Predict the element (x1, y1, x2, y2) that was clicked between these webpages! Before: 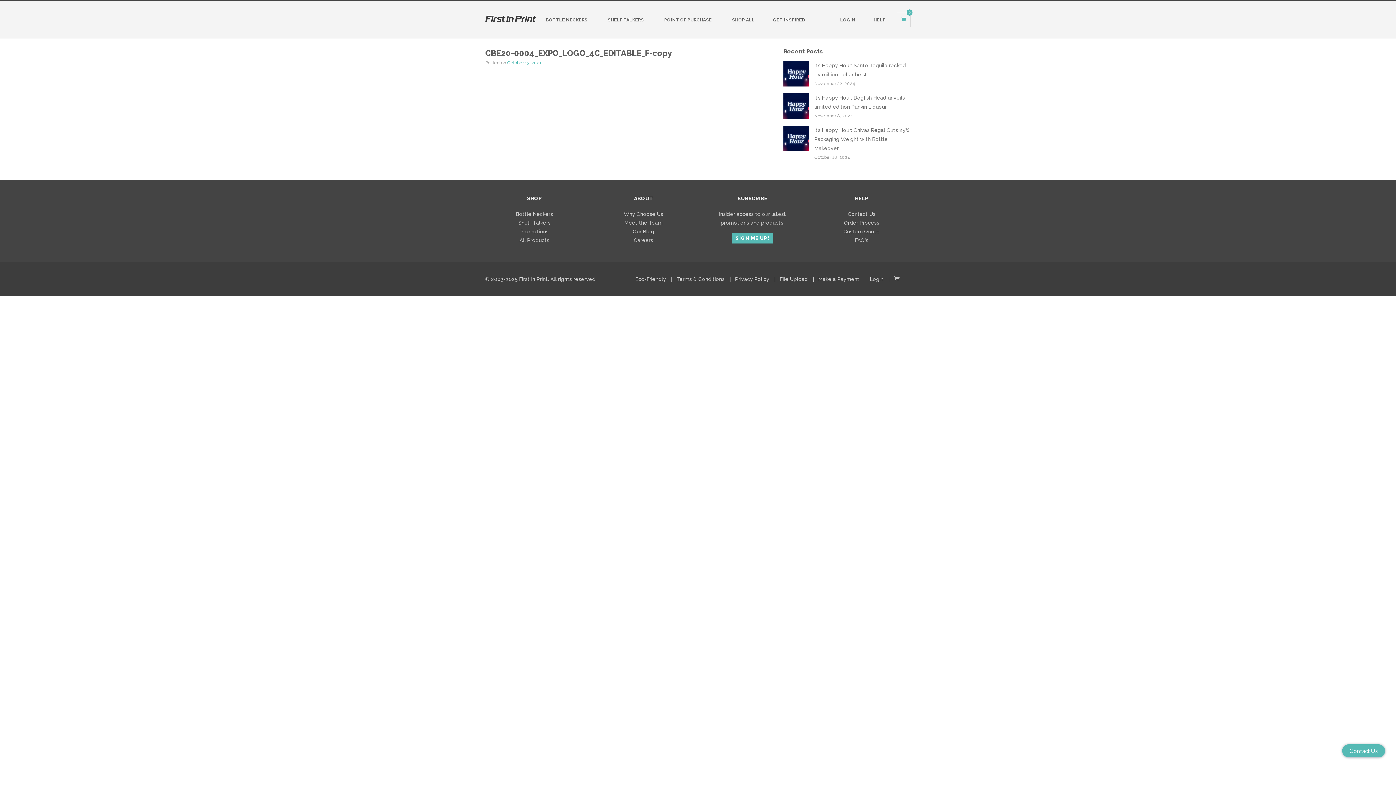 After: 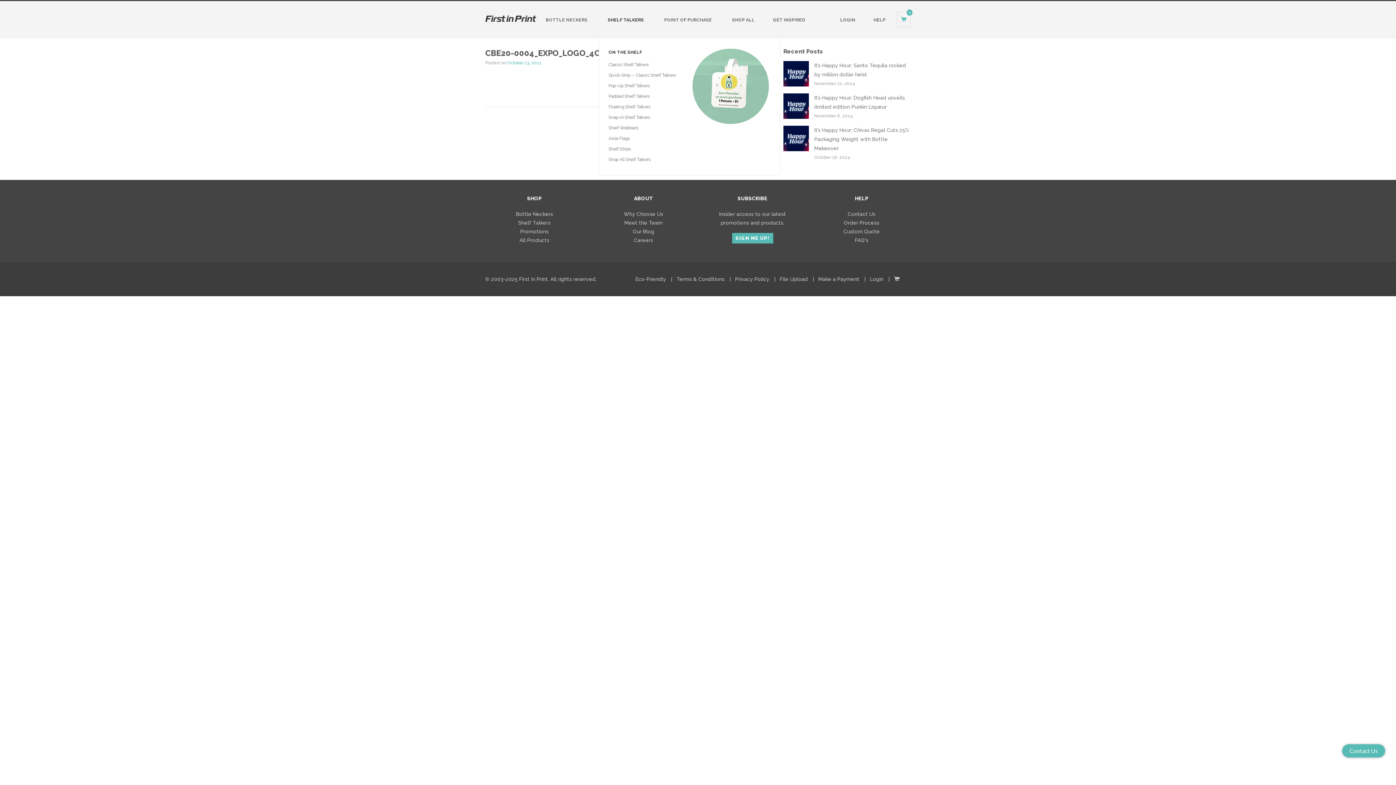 Action: bbox: (598, 10, 655, 29) label: SHELF TALKERS